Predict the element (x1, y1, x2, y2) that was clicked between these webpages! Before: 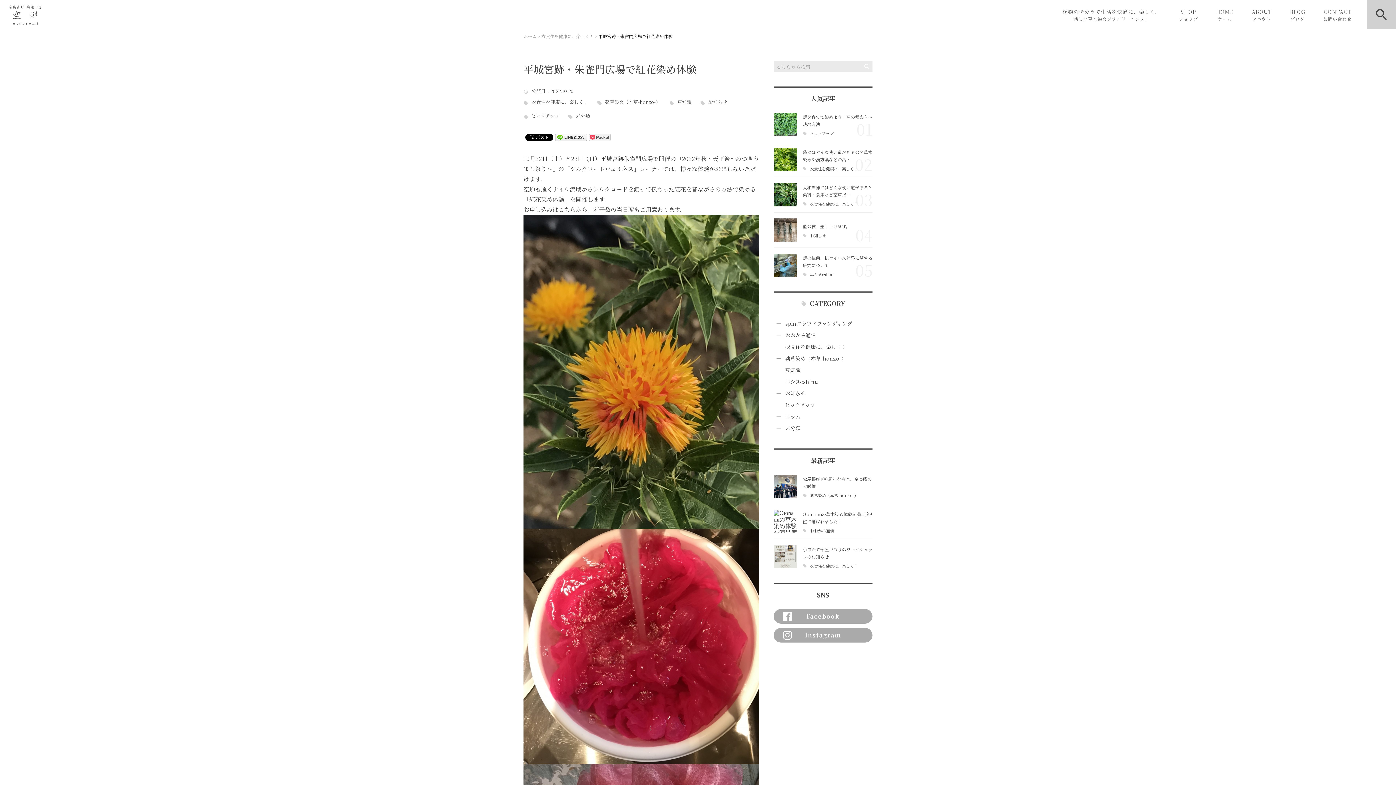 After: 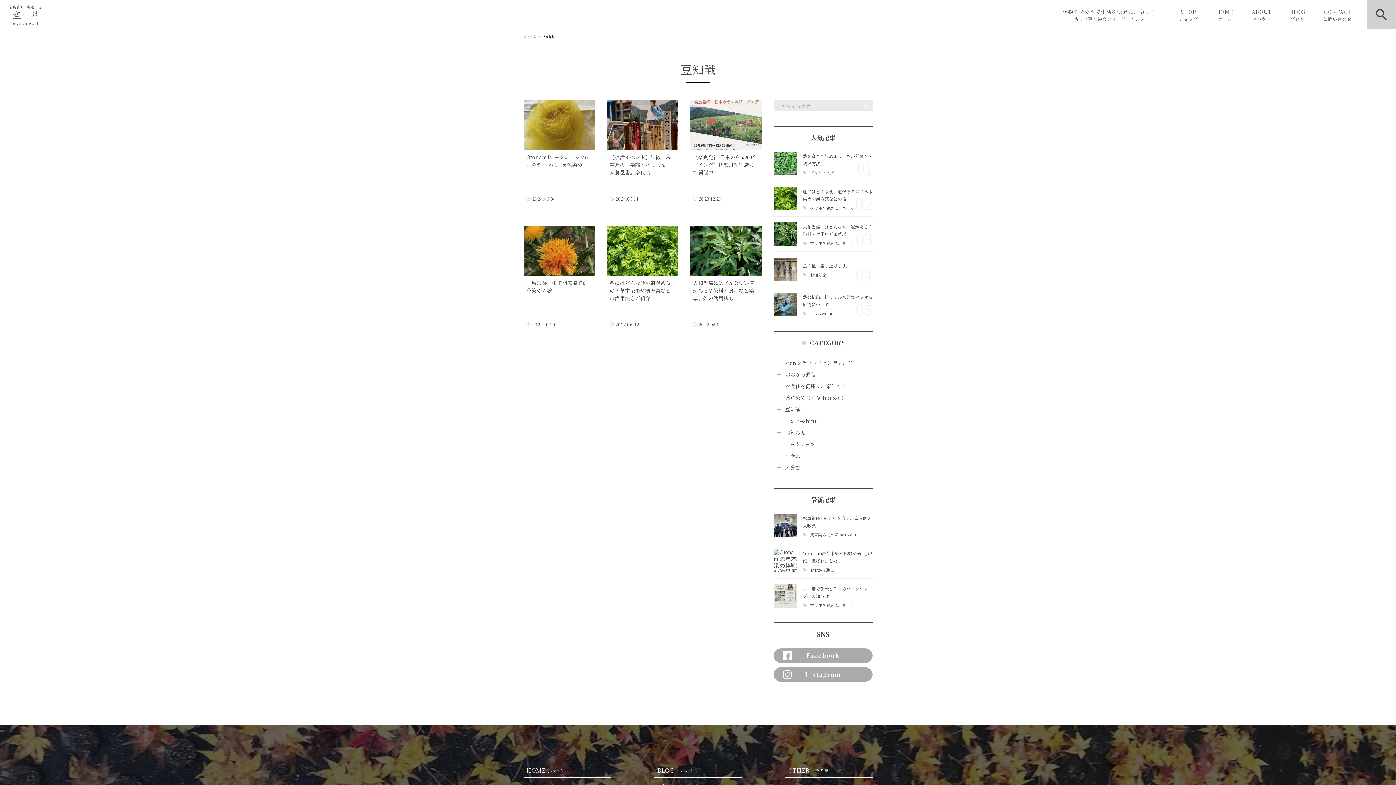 Action: bbox: (785, 364, 872, 376) label: 豆知識